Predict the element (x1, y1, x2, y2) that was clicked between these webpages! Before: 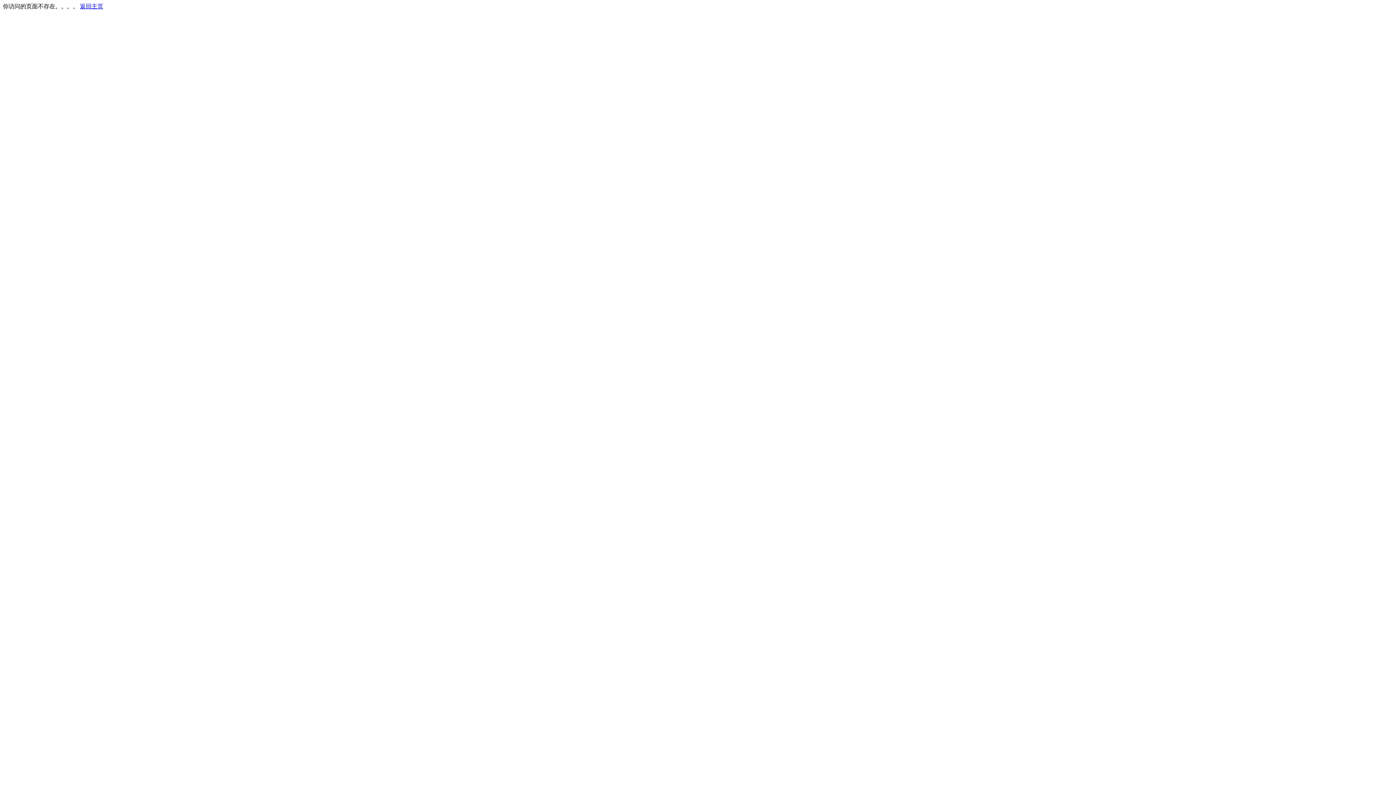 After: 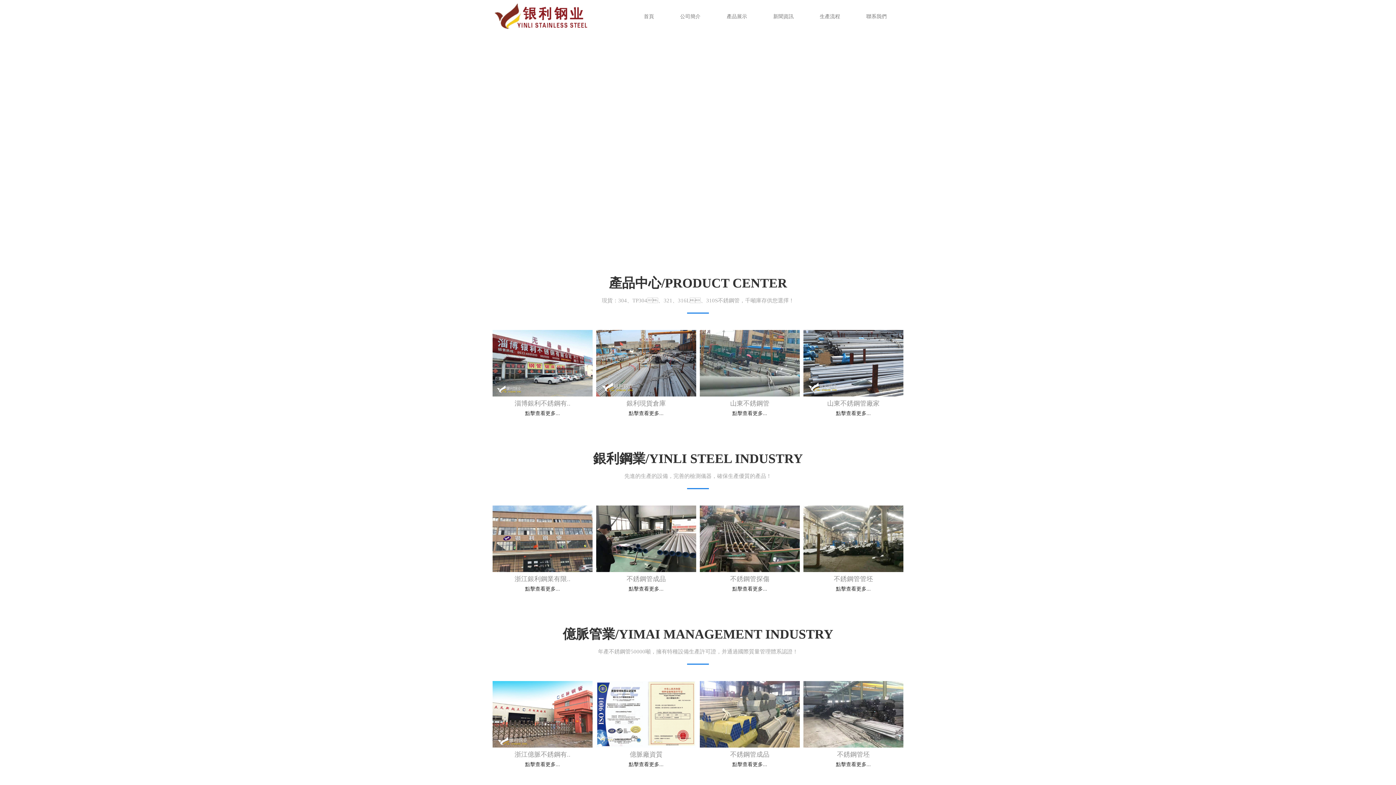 Action: bbox: (80, 3, 103, 9) label: 返回主页